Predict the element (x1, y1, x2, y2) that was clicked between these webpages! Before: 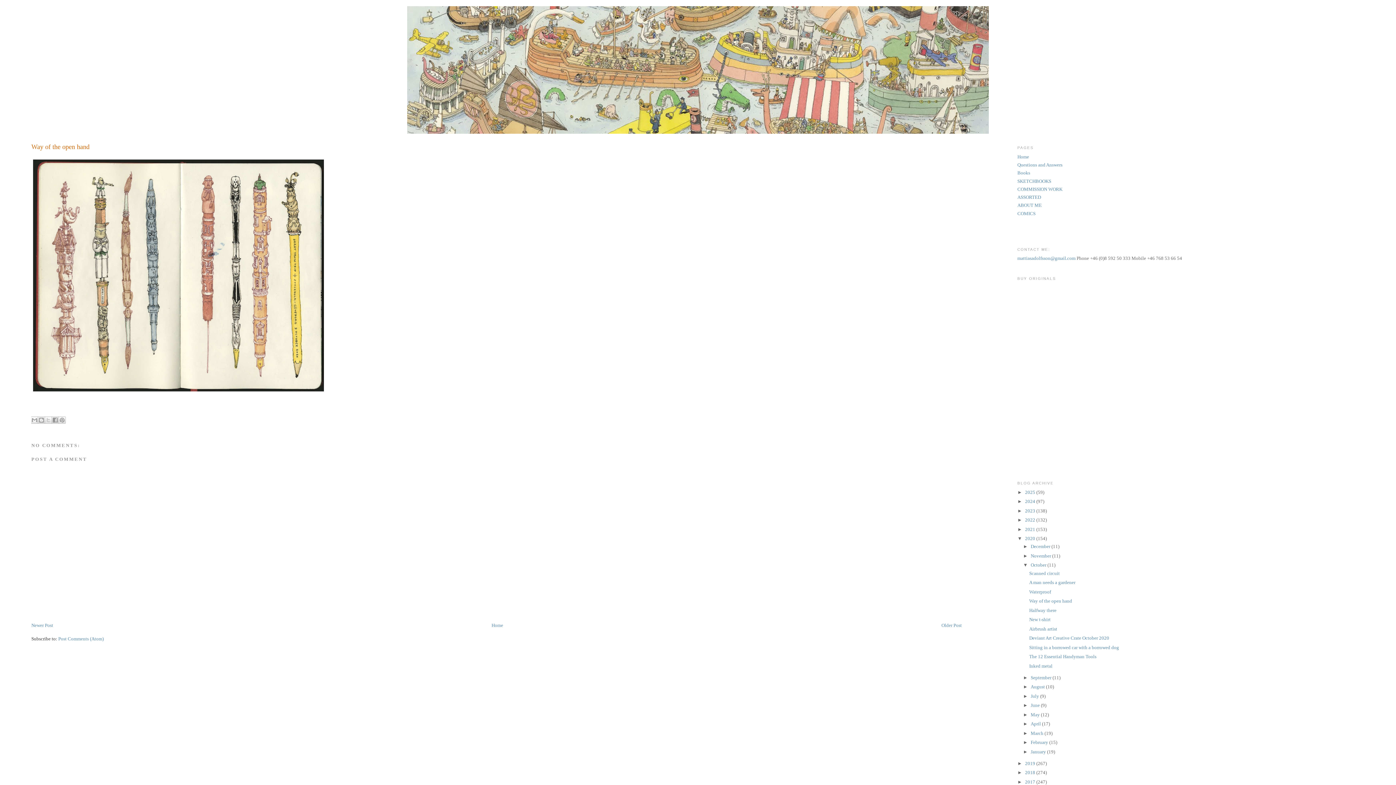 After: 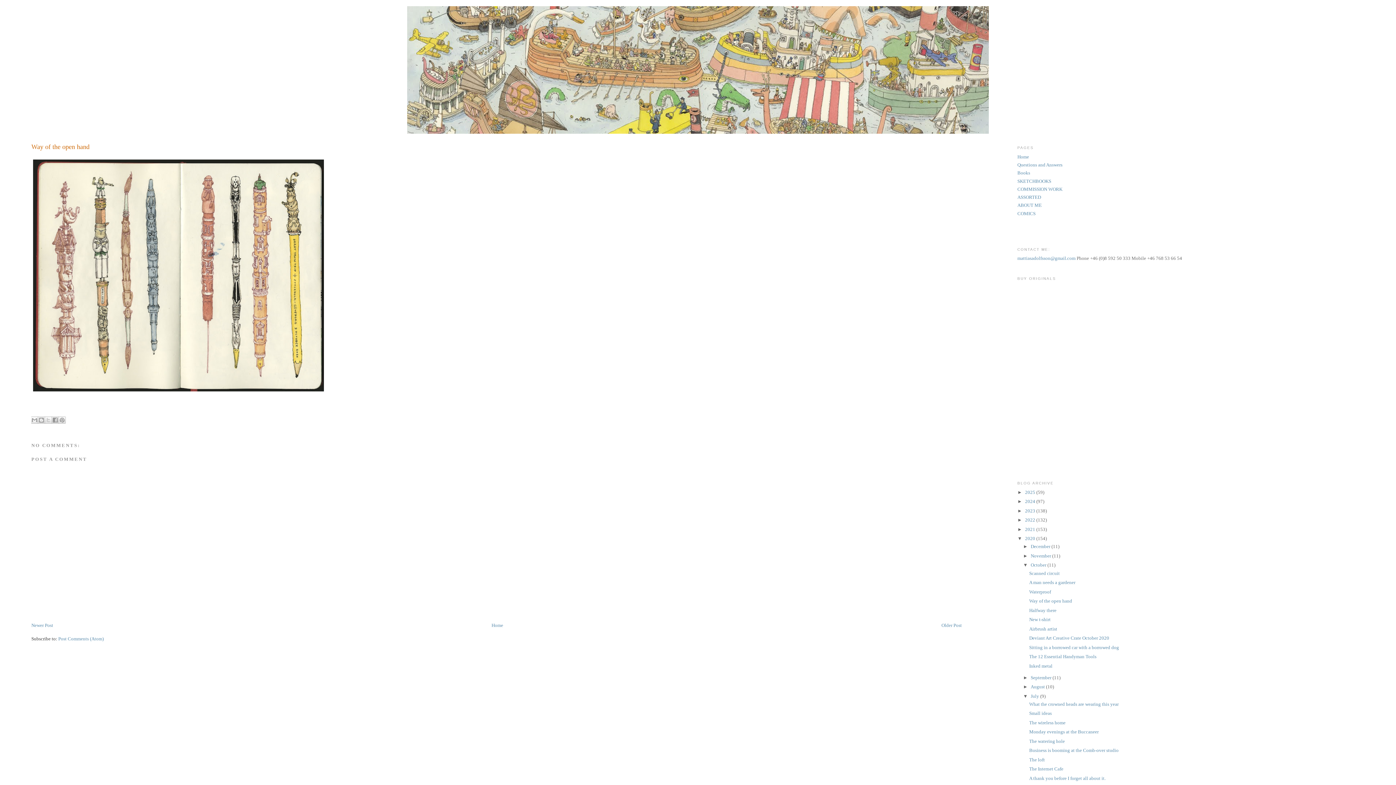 Action: bbox: (1023, 693, 1030, 699) label: ►  